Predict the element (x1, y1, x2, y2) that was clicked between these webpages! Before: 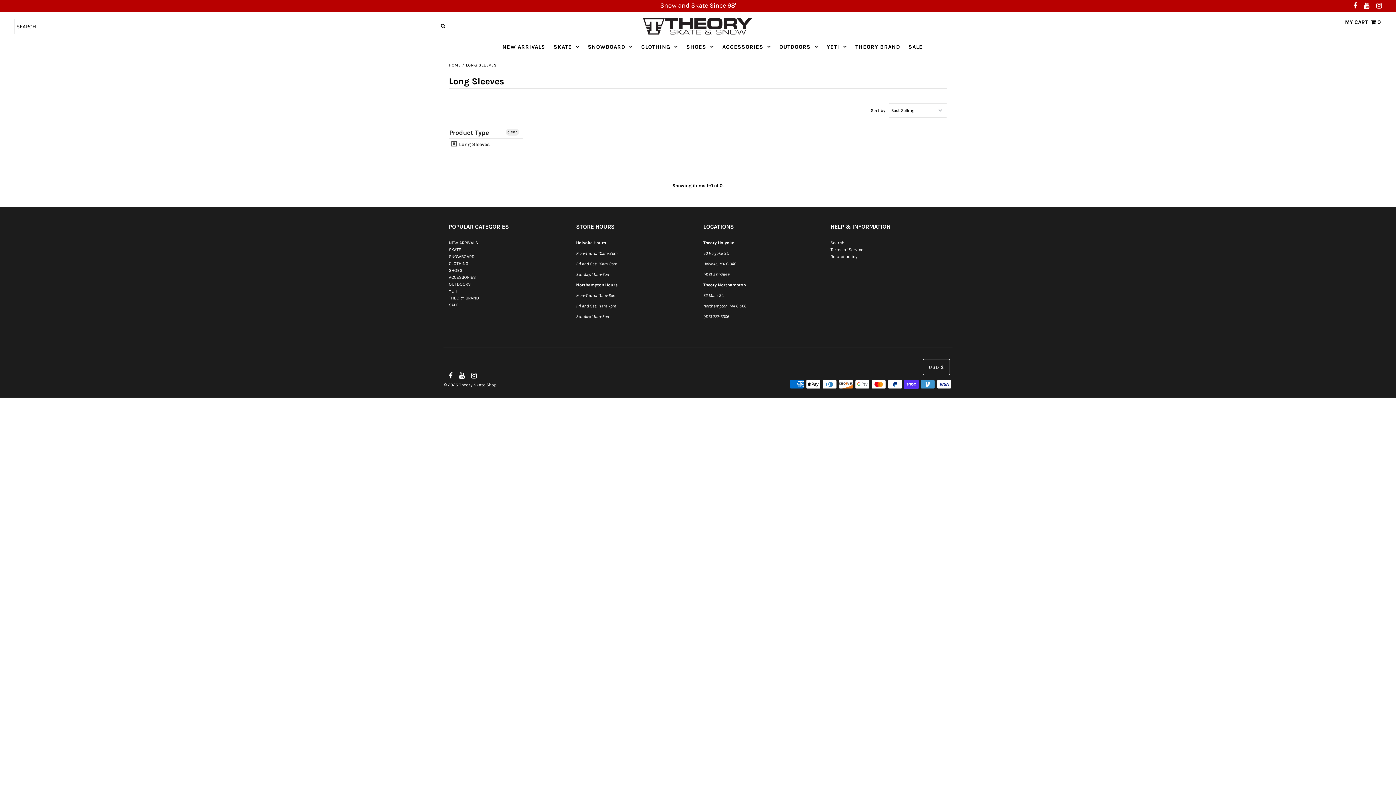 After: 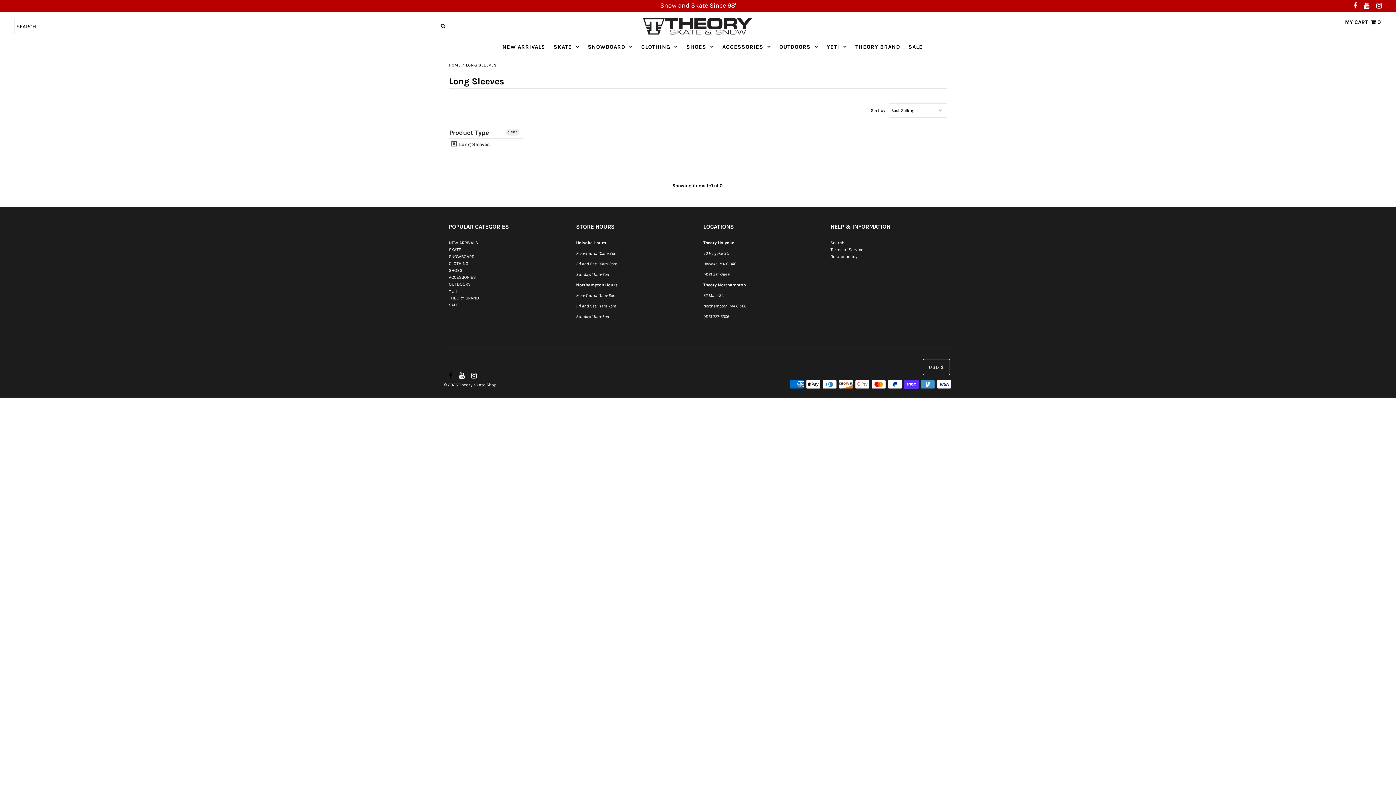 Action: bbox: (447, 370, 452, 381)